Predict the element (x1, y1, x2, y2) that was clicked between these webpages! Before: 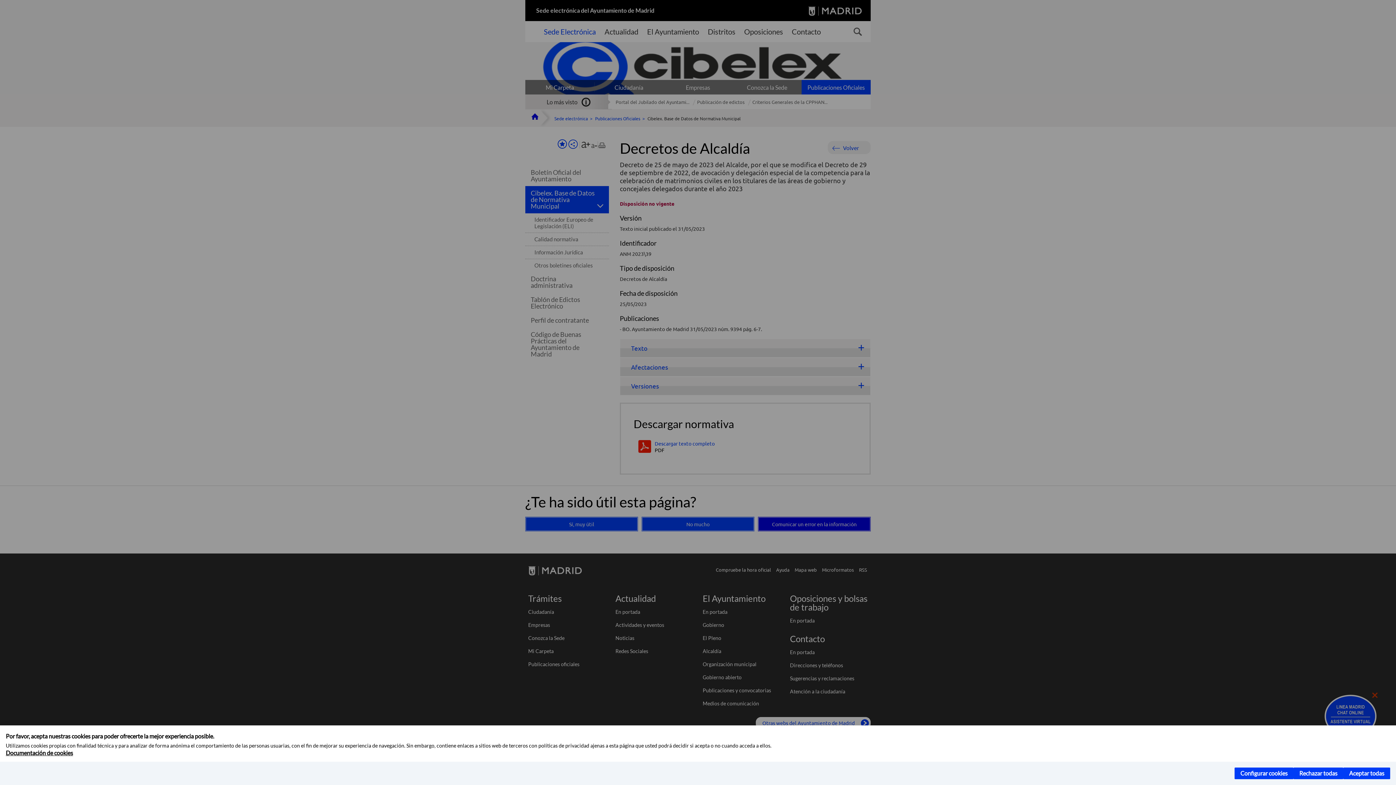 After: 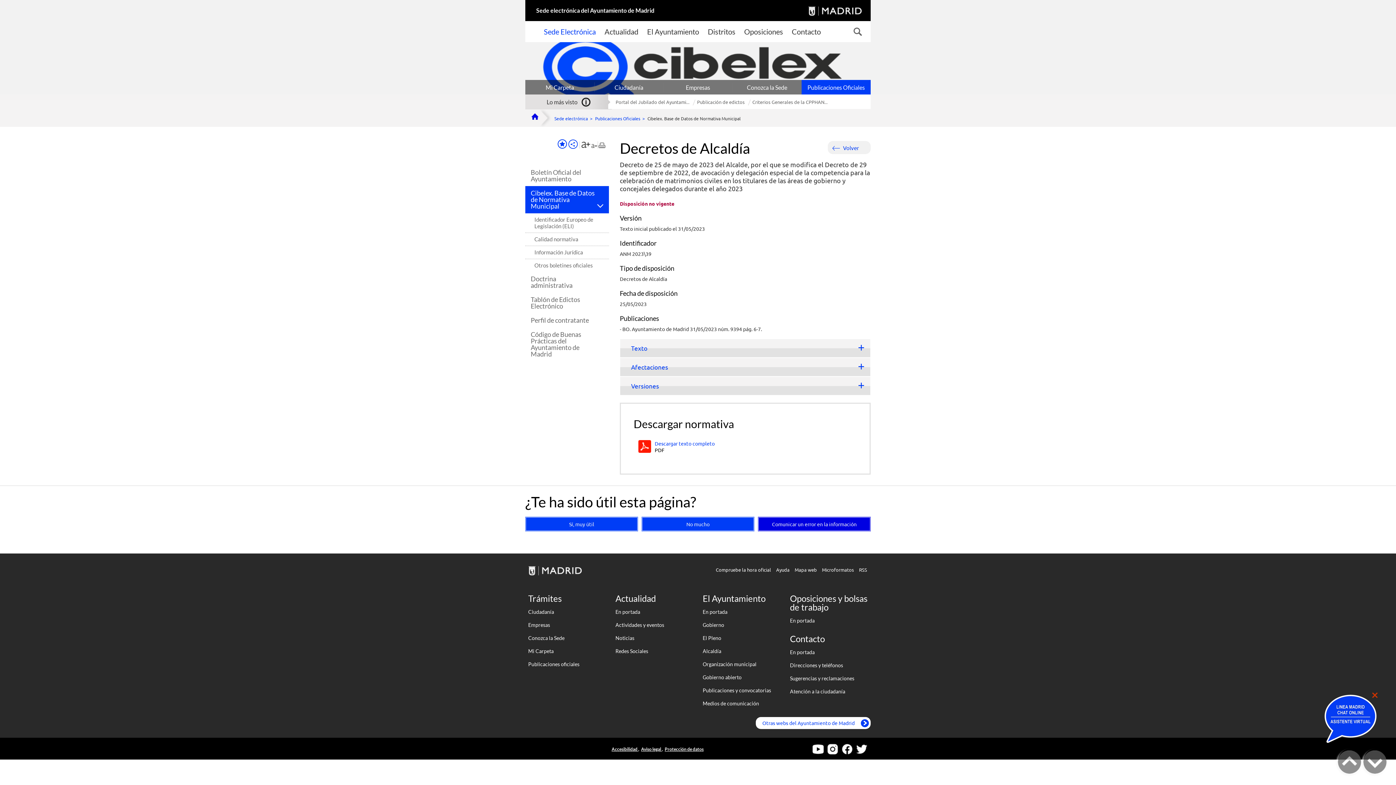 Action: bbox: (1343, 768, 1390, 779) label: Aceptar todas